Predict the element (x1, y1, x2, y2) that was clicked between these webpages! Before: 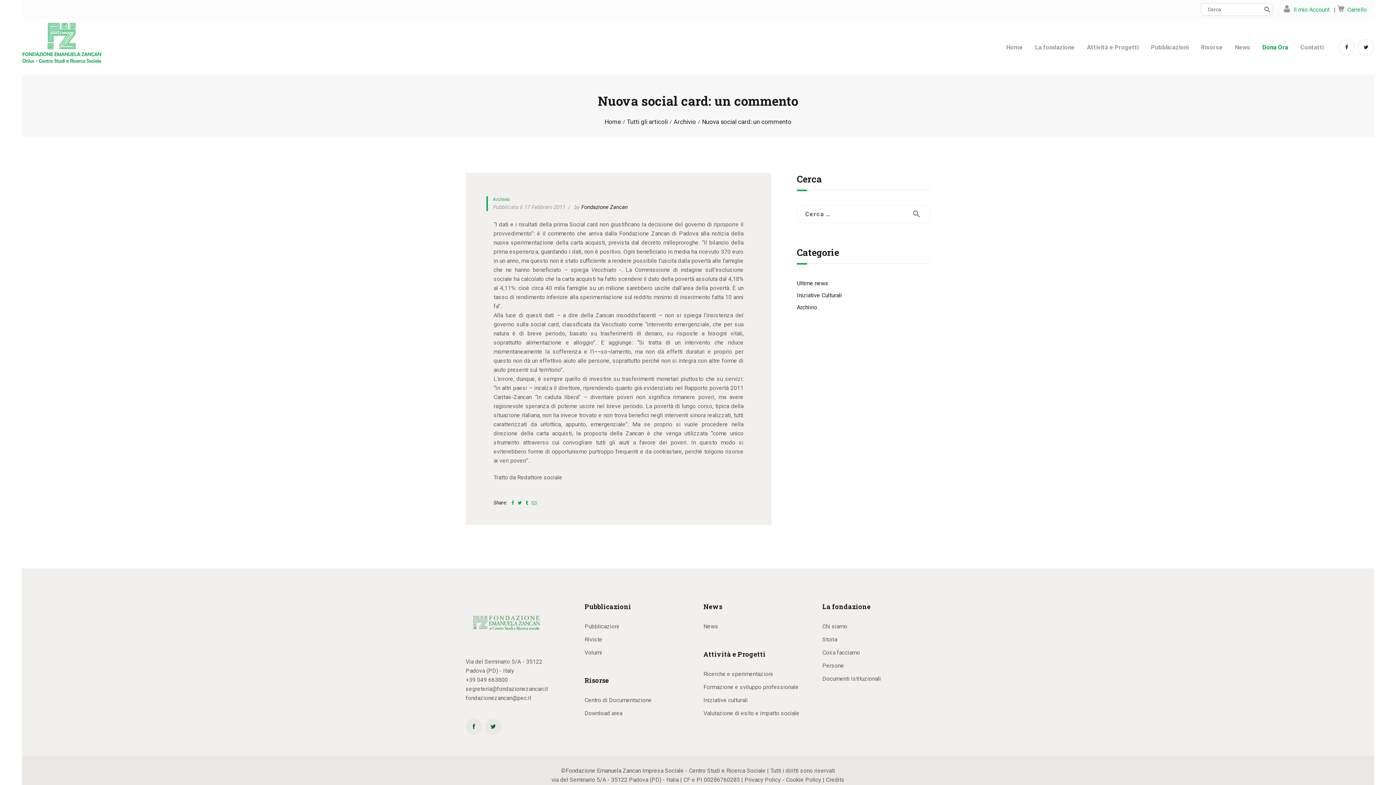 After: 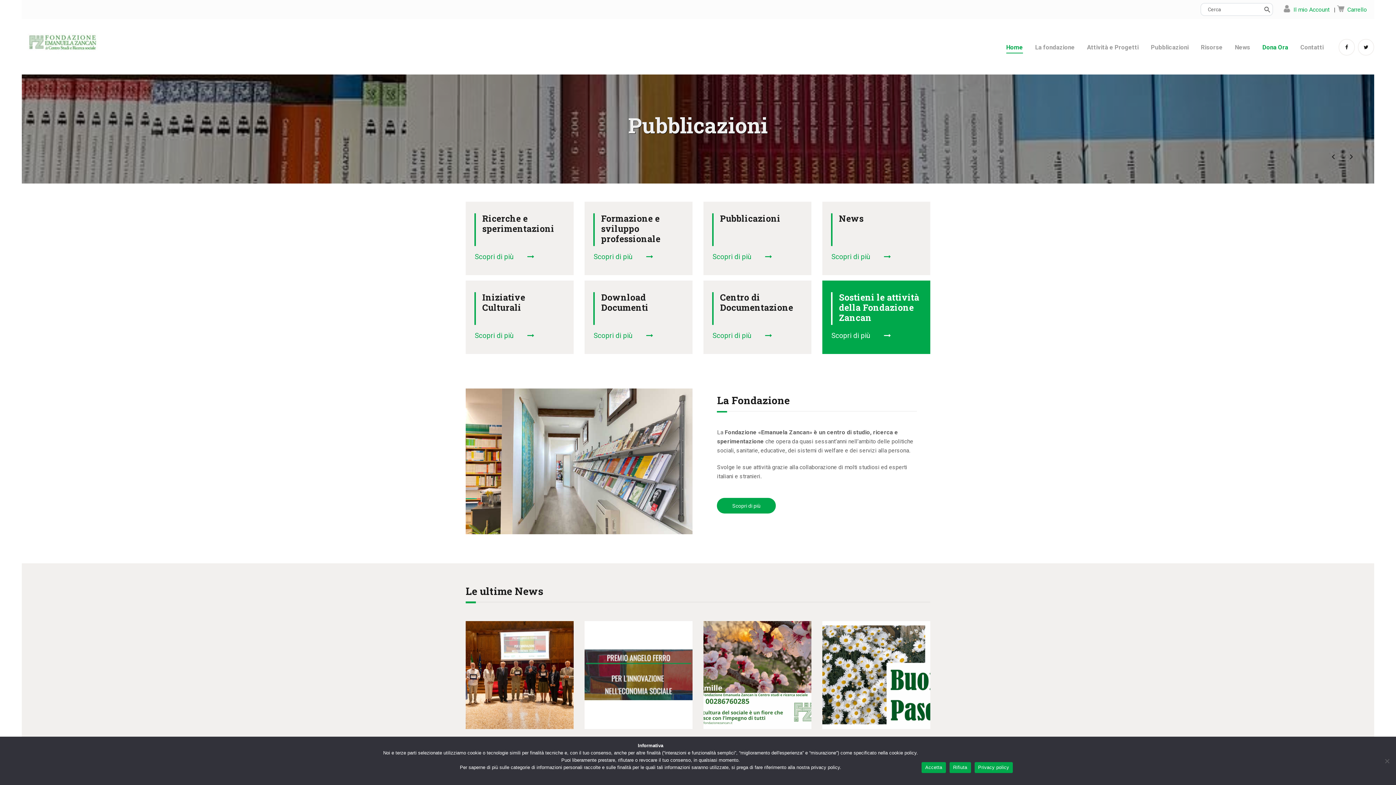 Action: bbox: (465, 603, 545, 610)